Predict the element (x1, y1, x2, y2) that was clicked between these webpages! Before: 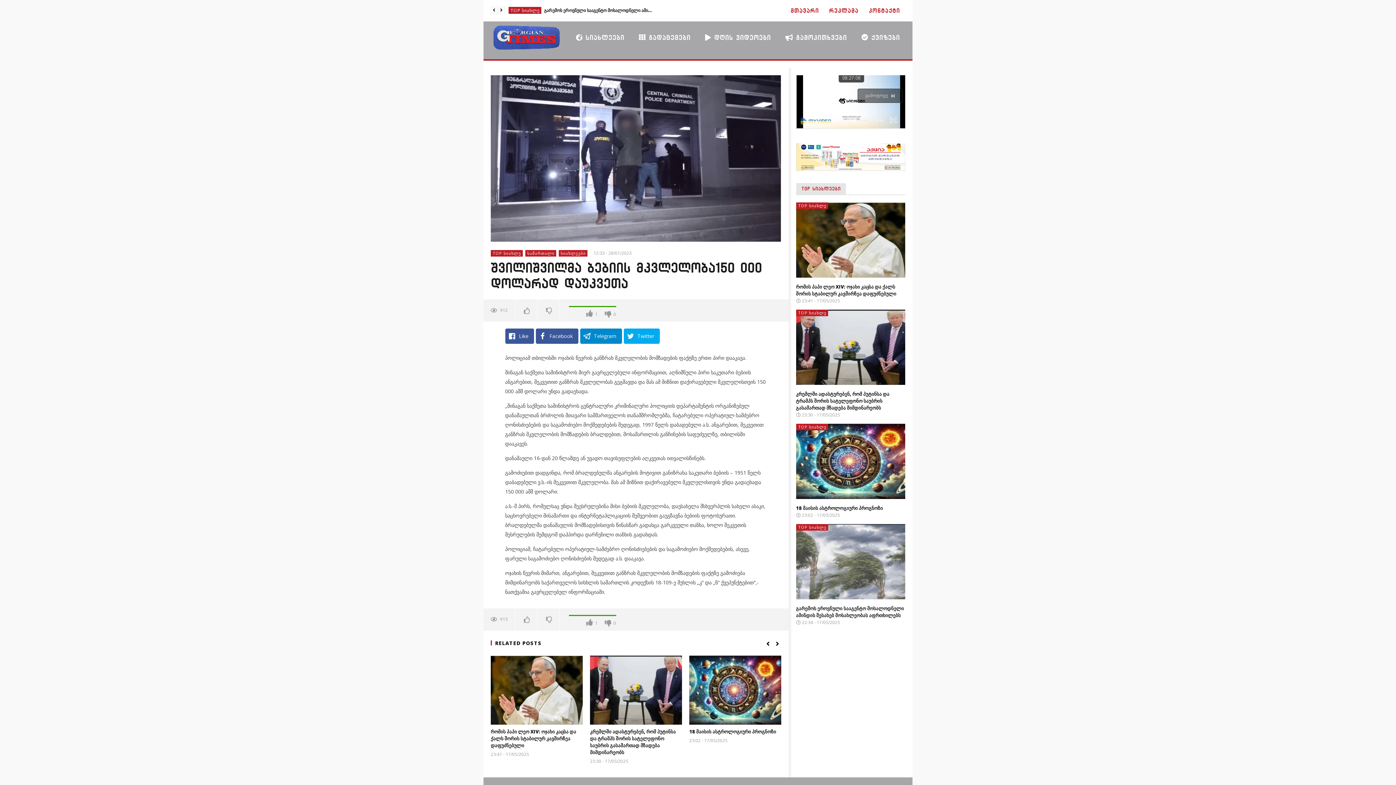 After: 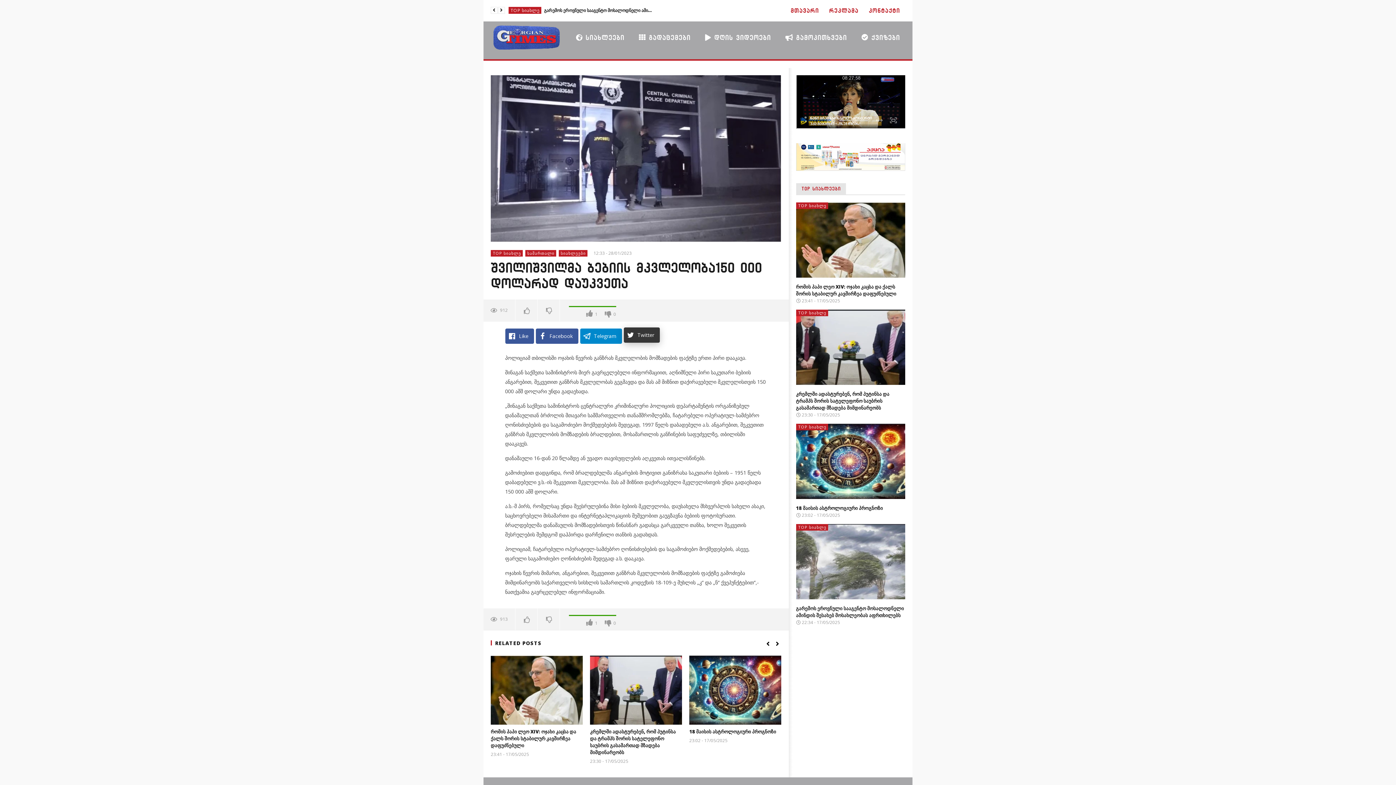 Action: bbox: (623, 328, 659, 343) label: Twitter